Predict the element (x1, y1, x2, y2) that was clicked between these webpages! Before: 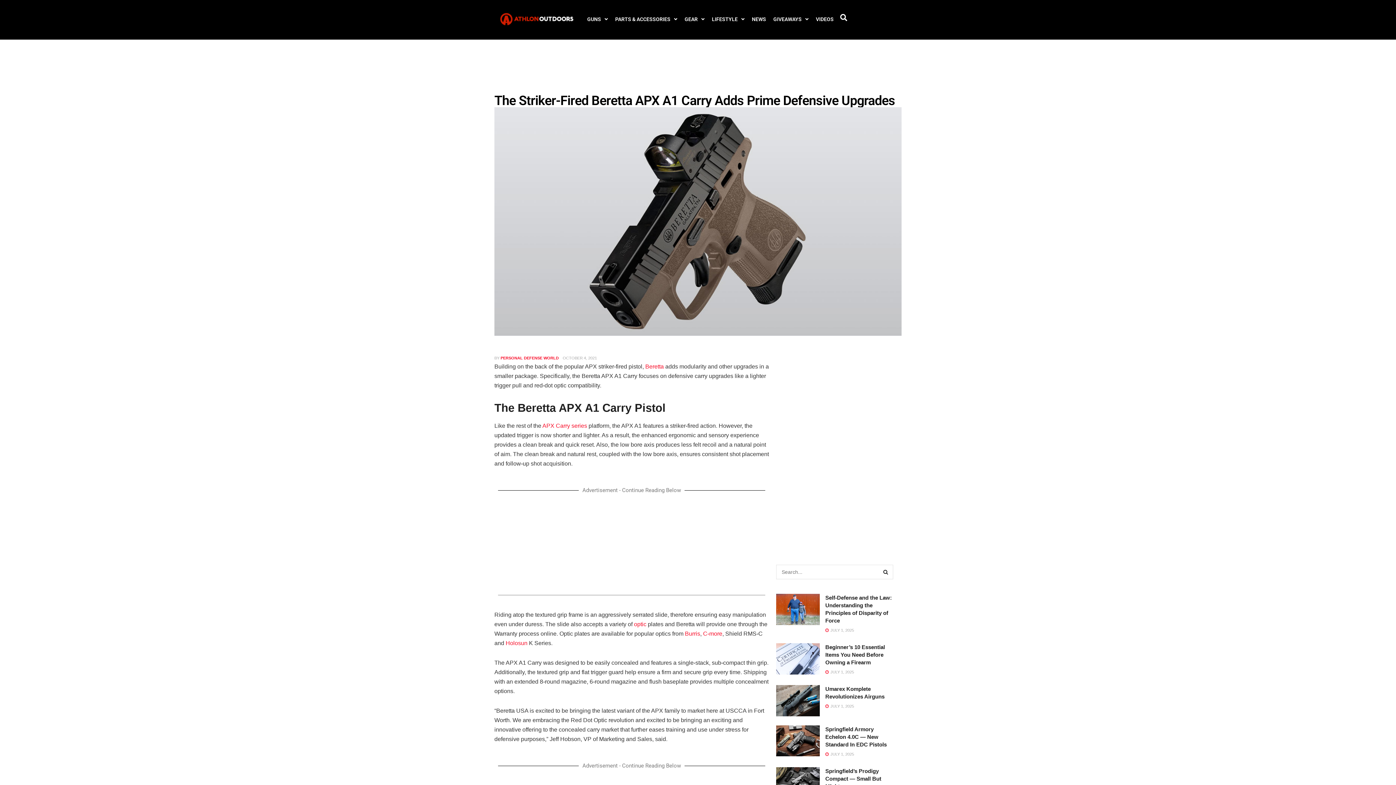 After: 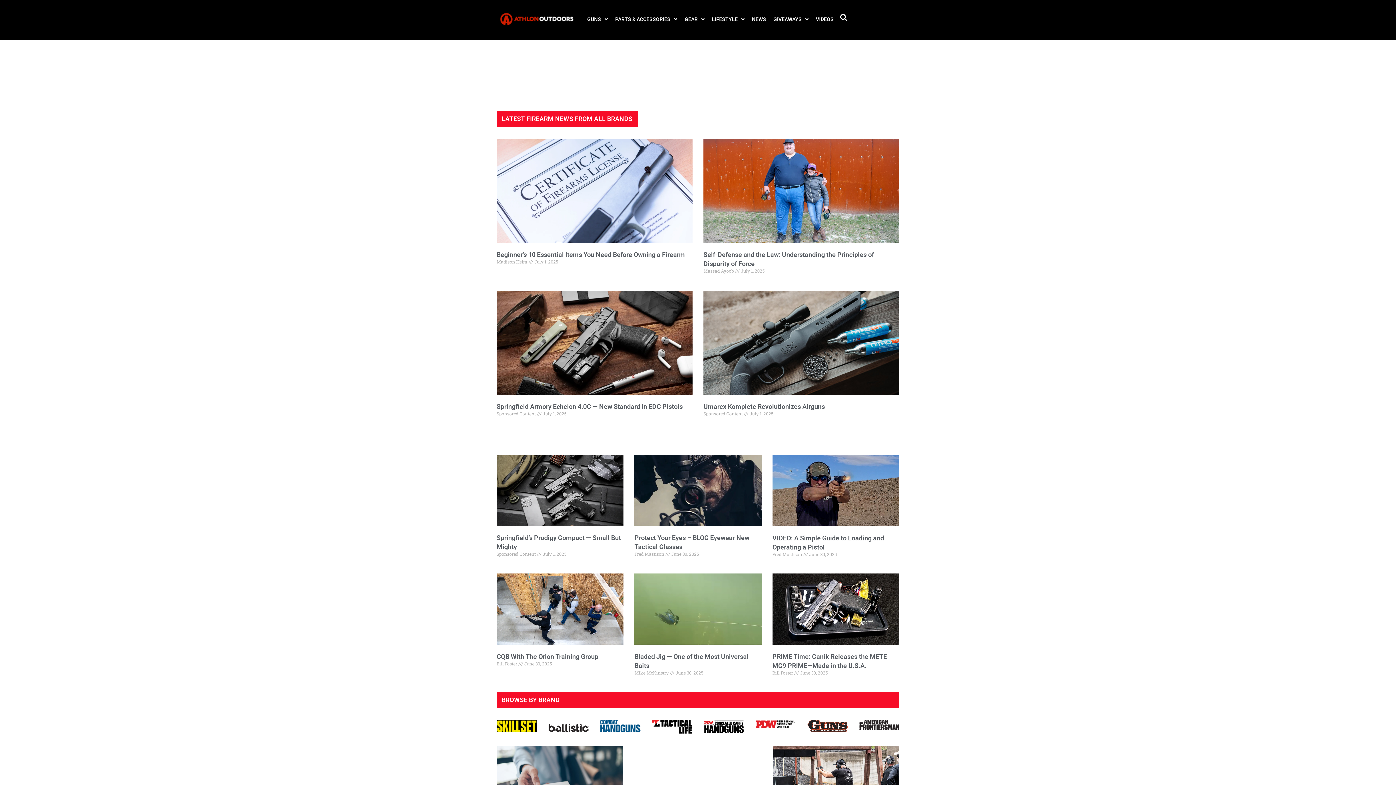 Action: bbox: (498, 10, 576, 28)